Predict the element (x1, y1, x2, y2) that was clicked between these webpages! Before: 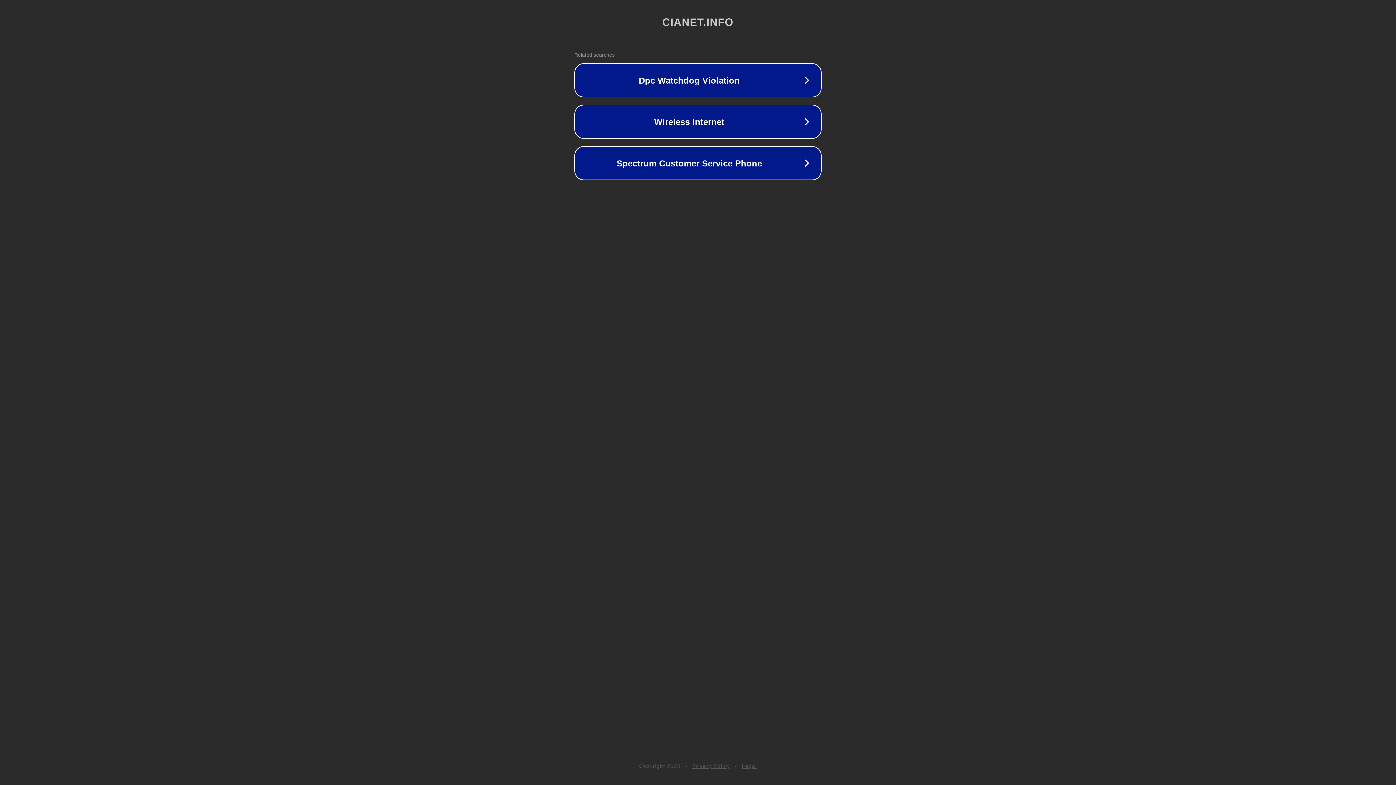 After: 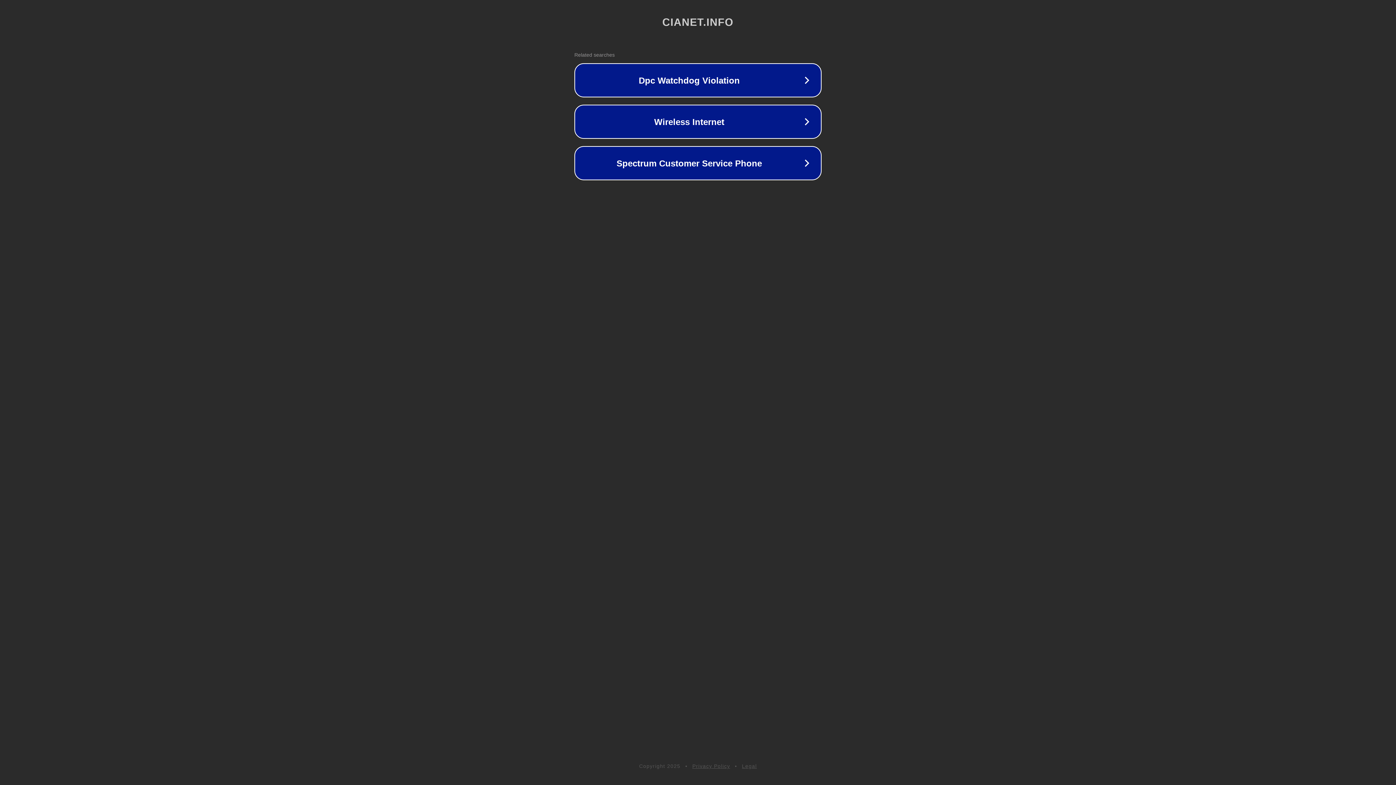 Action: bbox: (742, 763, 757, 769) label: Legal